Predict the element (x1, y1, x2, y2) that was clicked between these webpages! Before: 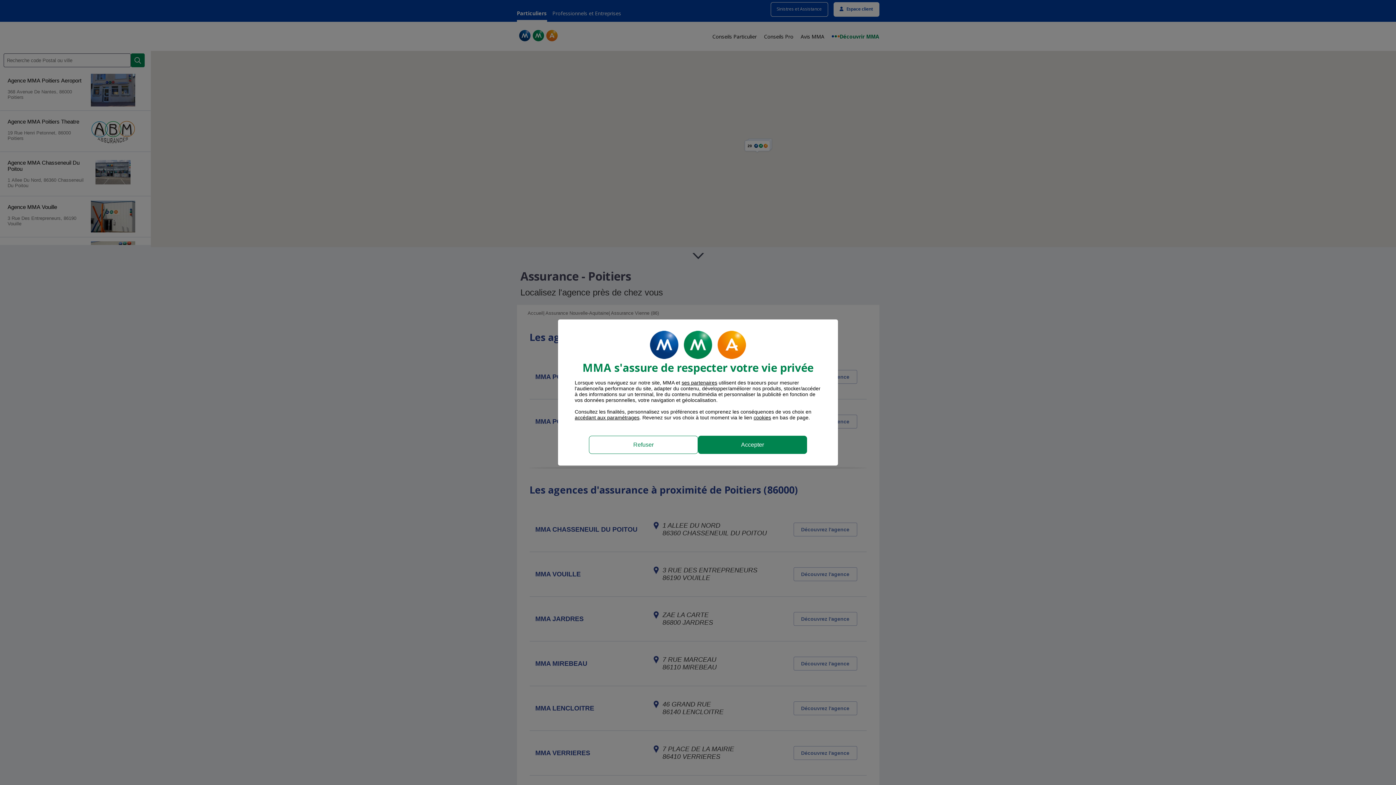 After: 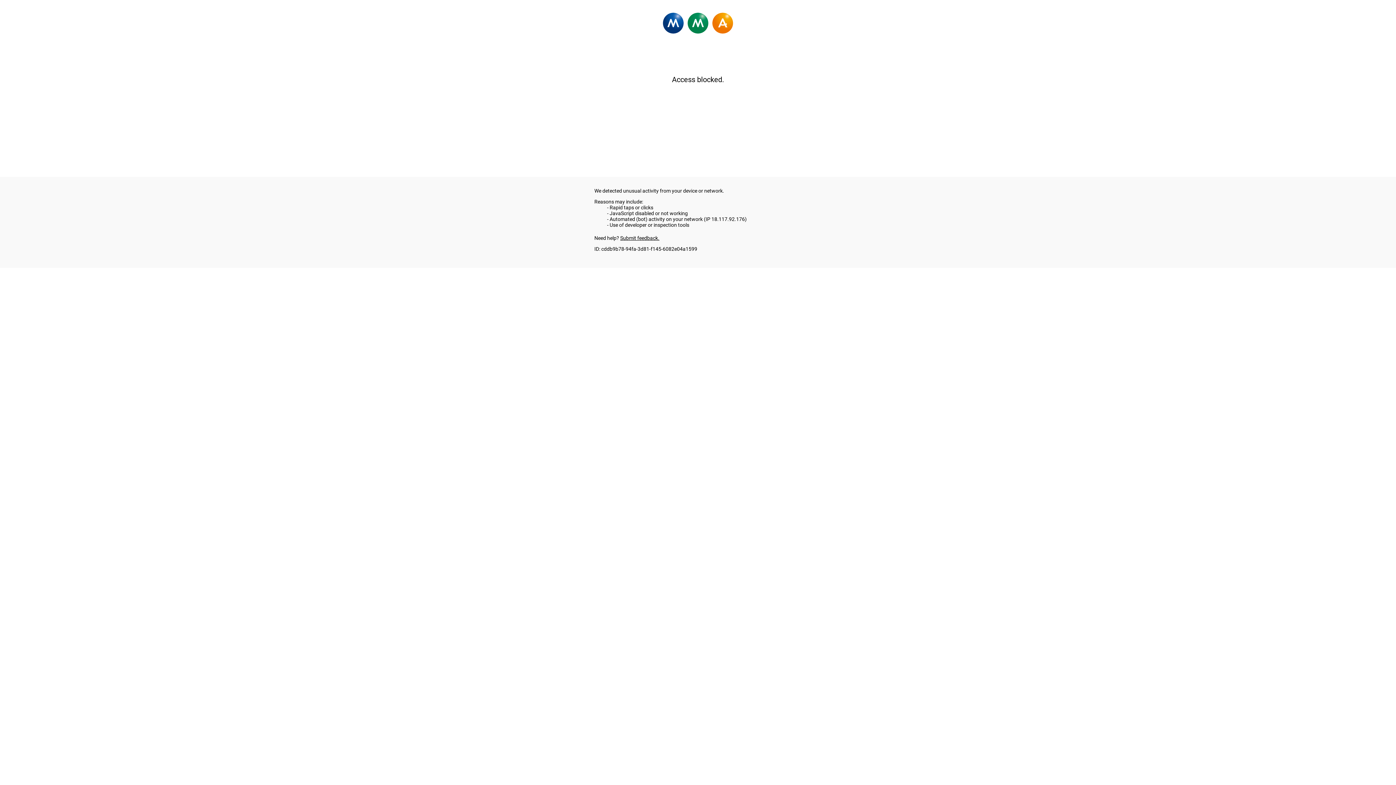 Action: bbox: (753, 414, 771, 420) label: Accéder à la politique de cookies